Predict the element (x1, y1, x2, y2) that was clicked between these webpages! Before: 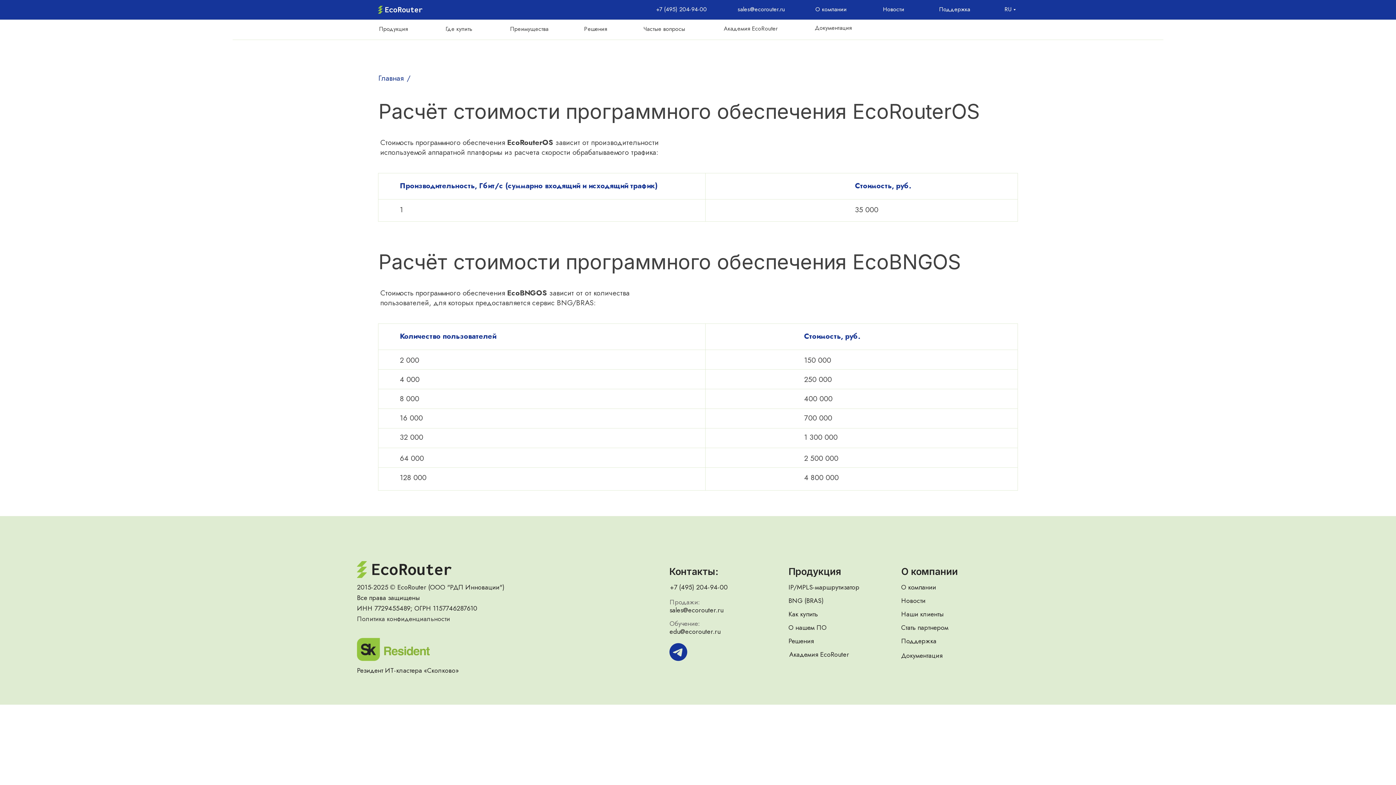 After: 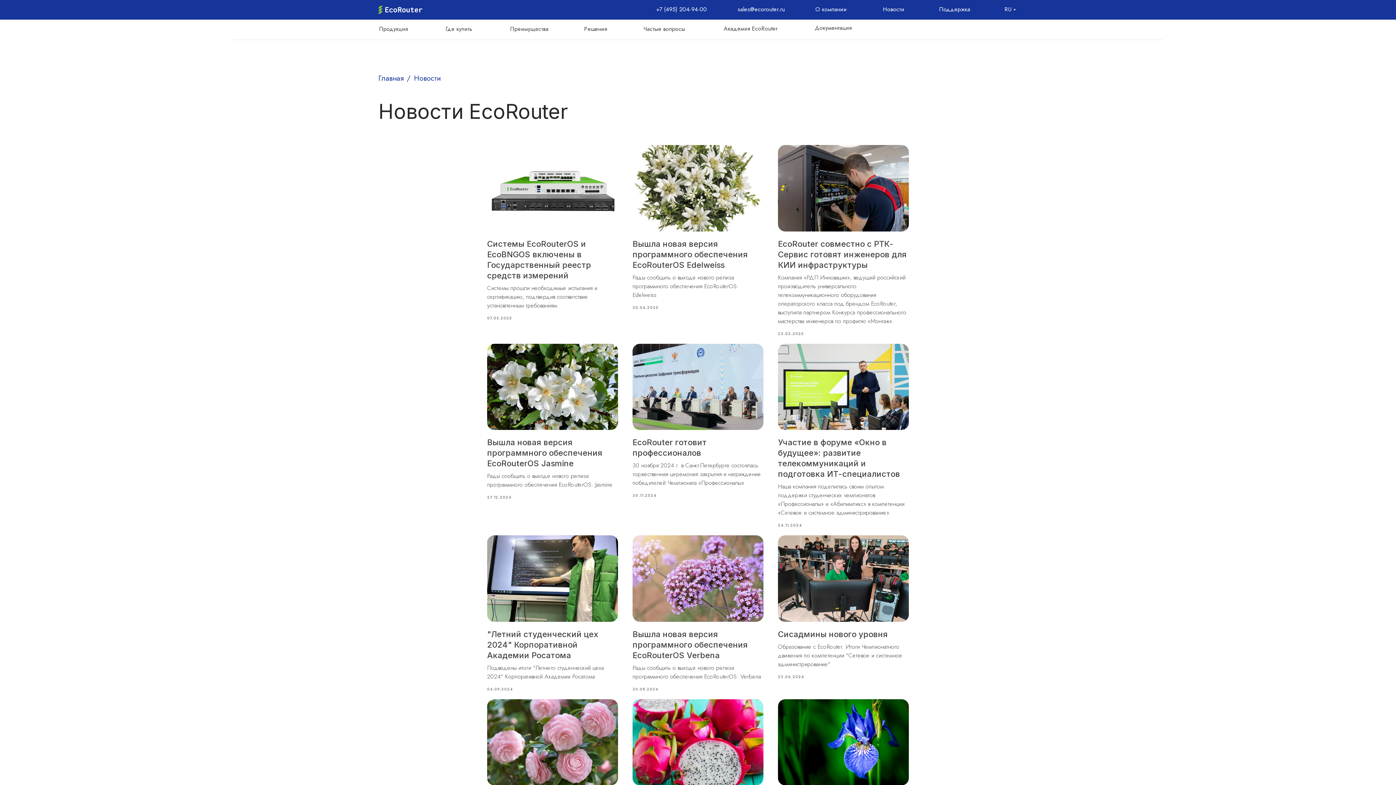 Action: bbox: (901, 596, 925, 605) label: Новости